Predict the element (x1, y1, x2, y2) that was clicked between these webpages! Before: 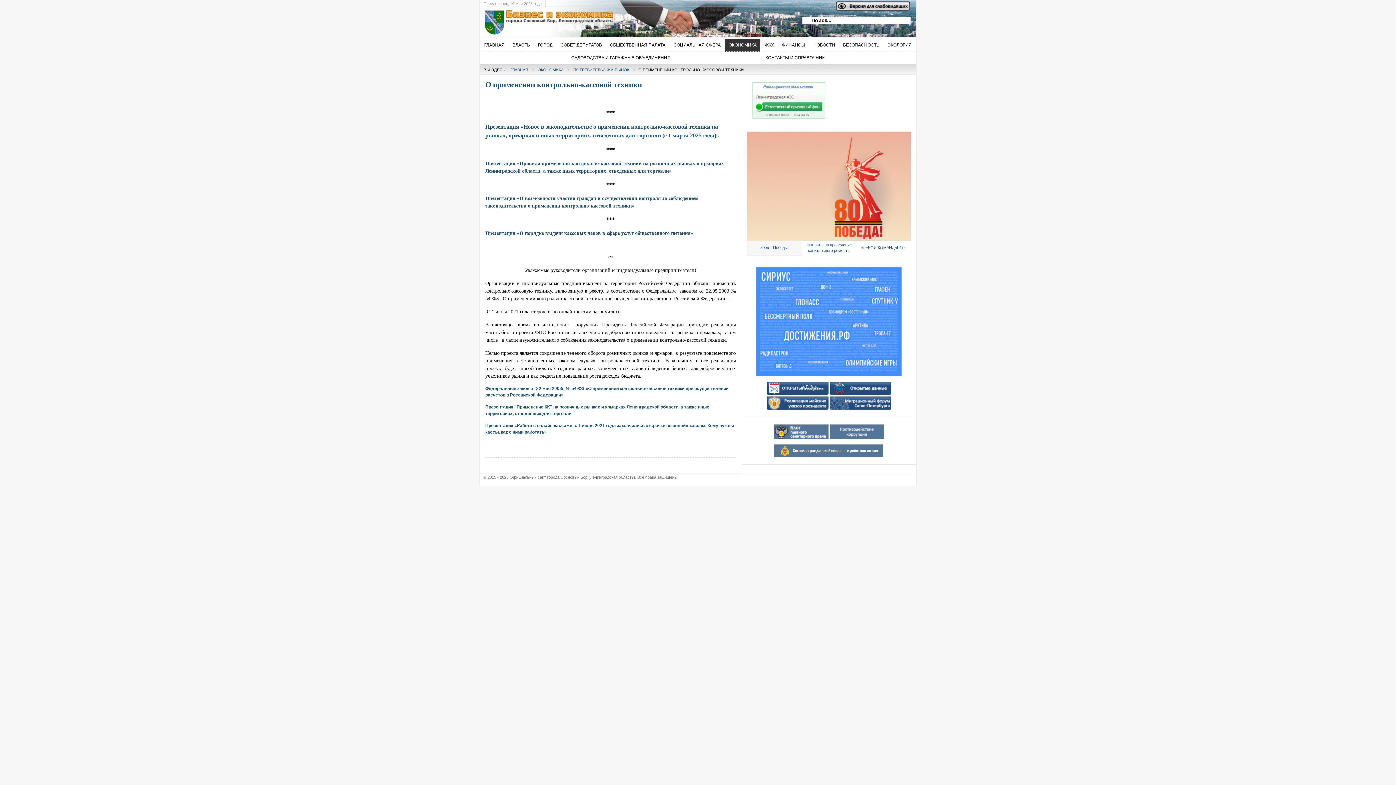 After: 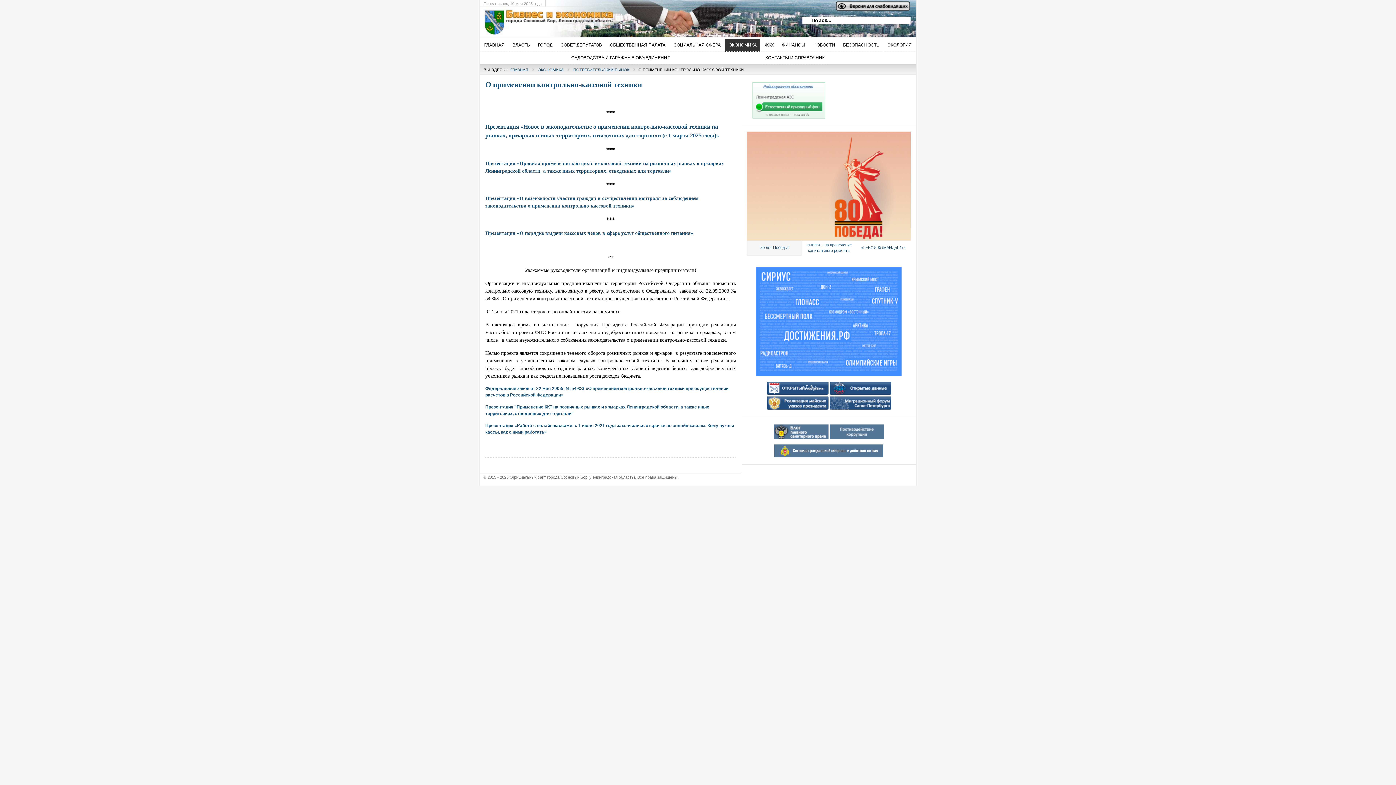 Action: label: О применении контрольно-кассовой техники bbox: (485, 80, 642, 89)